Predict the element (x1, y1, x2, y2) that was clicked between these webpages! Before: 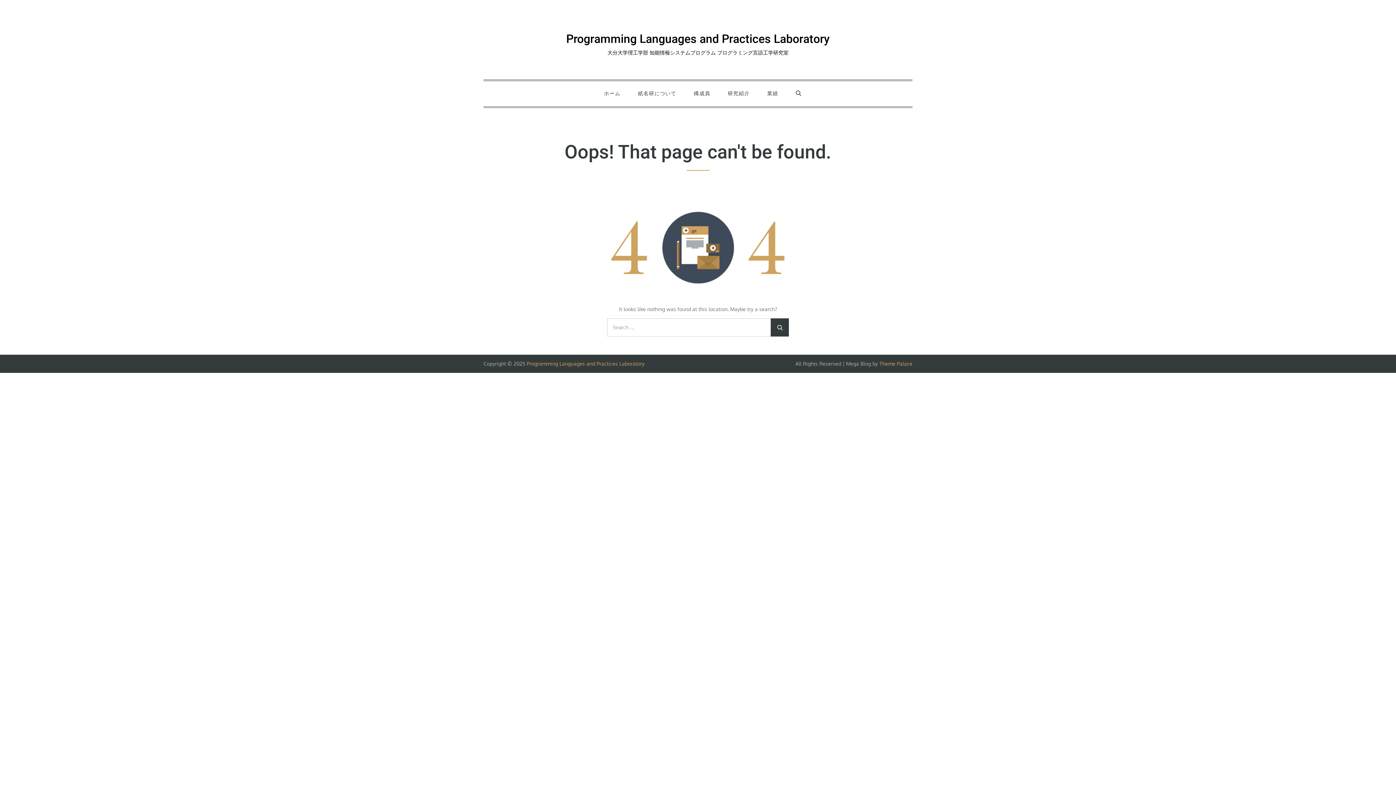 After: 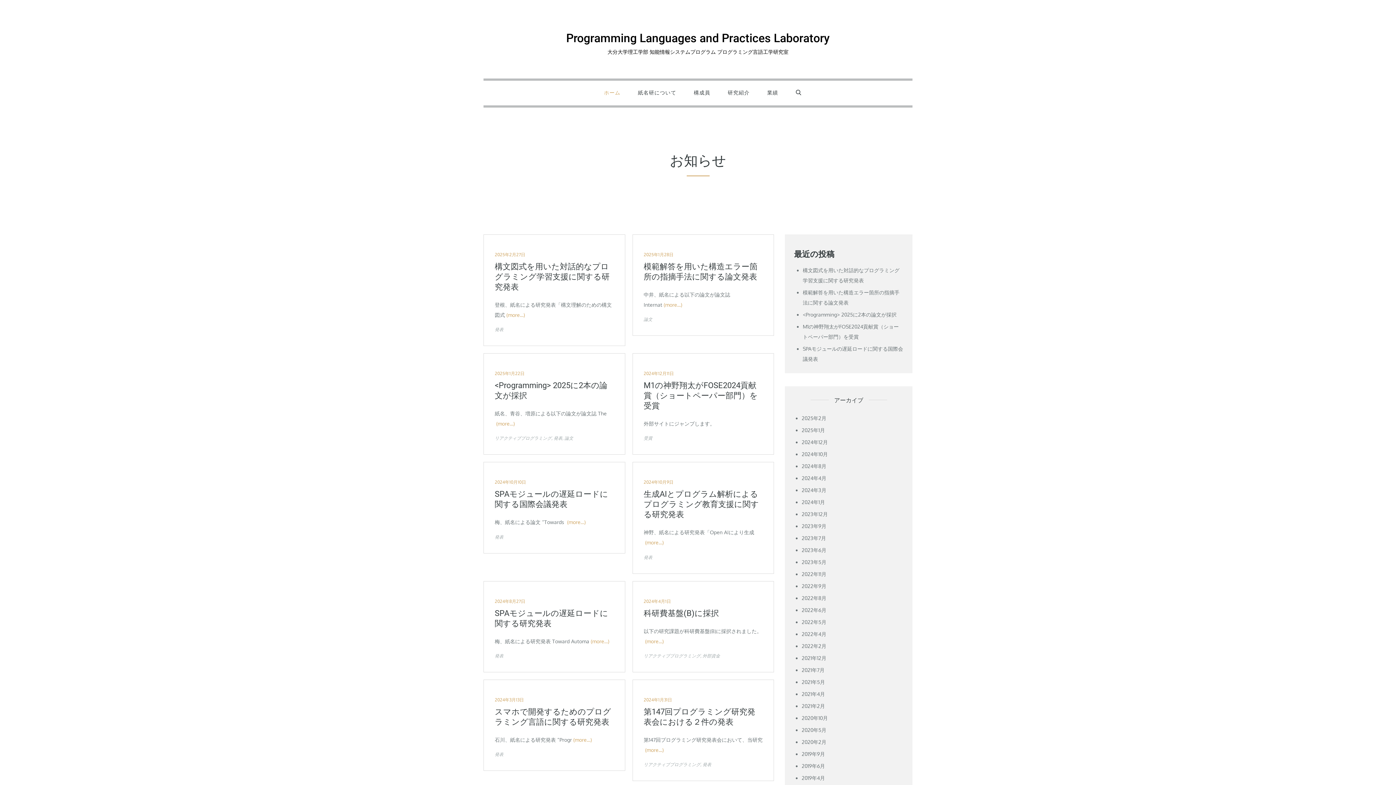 Action: bbox: (566, 32, 830, 45) label: Programming Languages and Practices Laboratory